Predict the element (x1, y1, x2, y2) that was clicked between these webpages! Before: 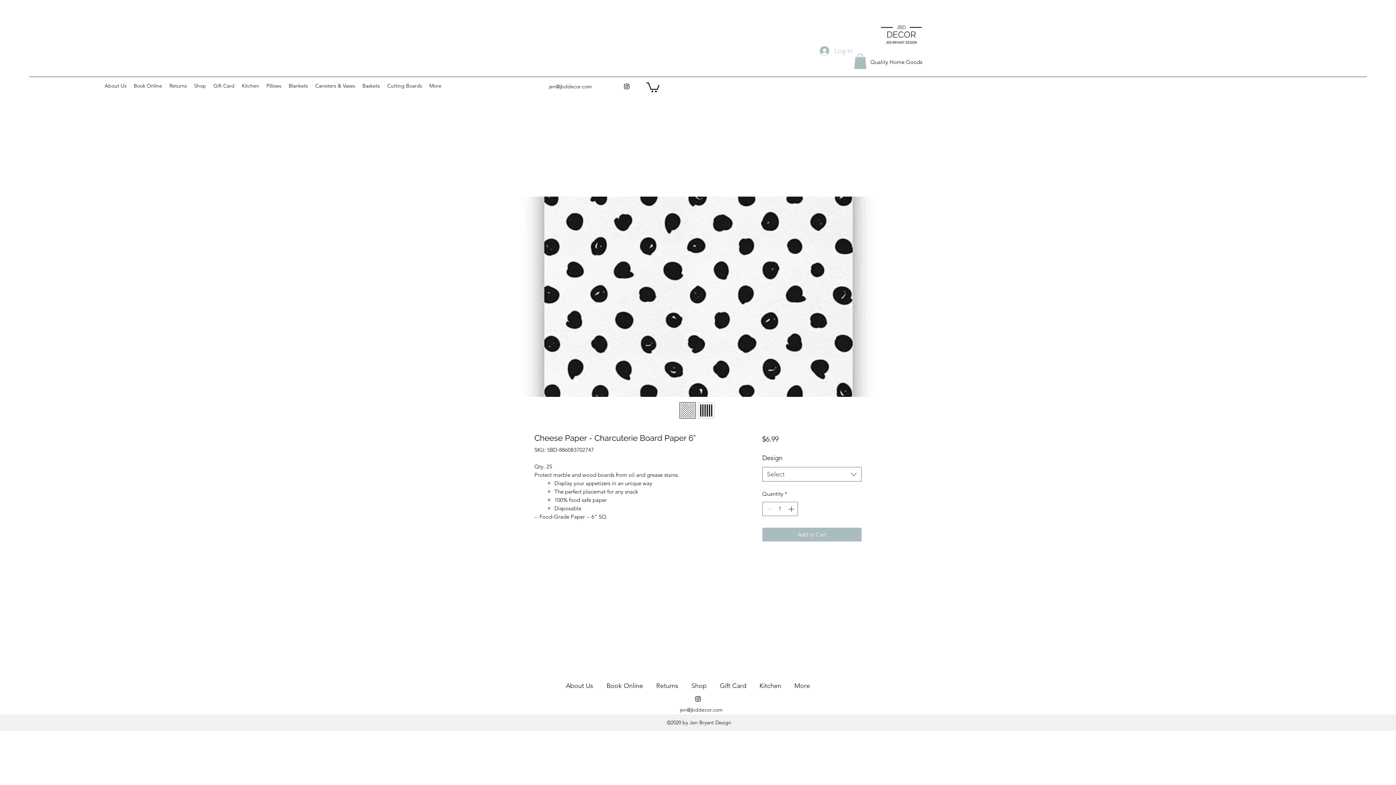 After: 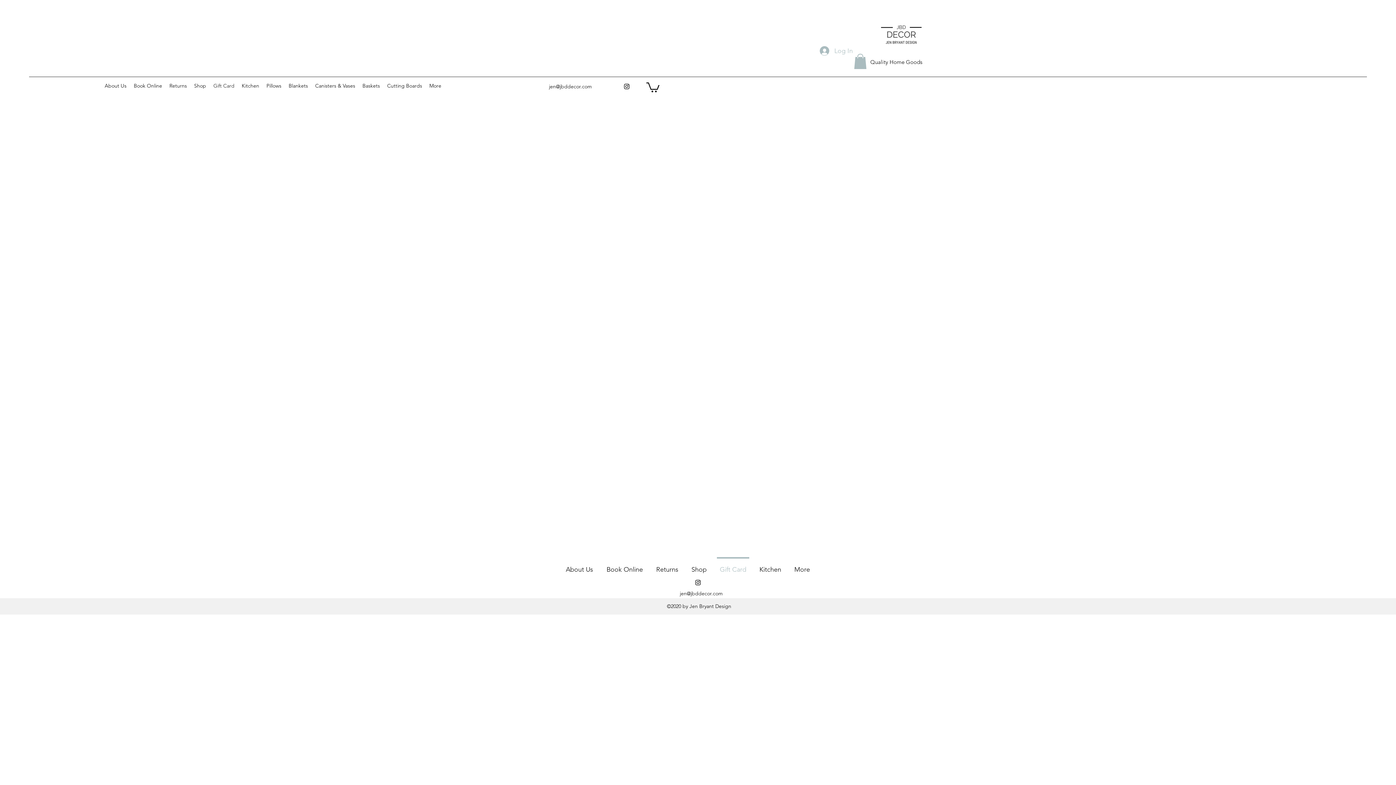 Action: bbox: (209, 80, 238, 91) label: Gift Card